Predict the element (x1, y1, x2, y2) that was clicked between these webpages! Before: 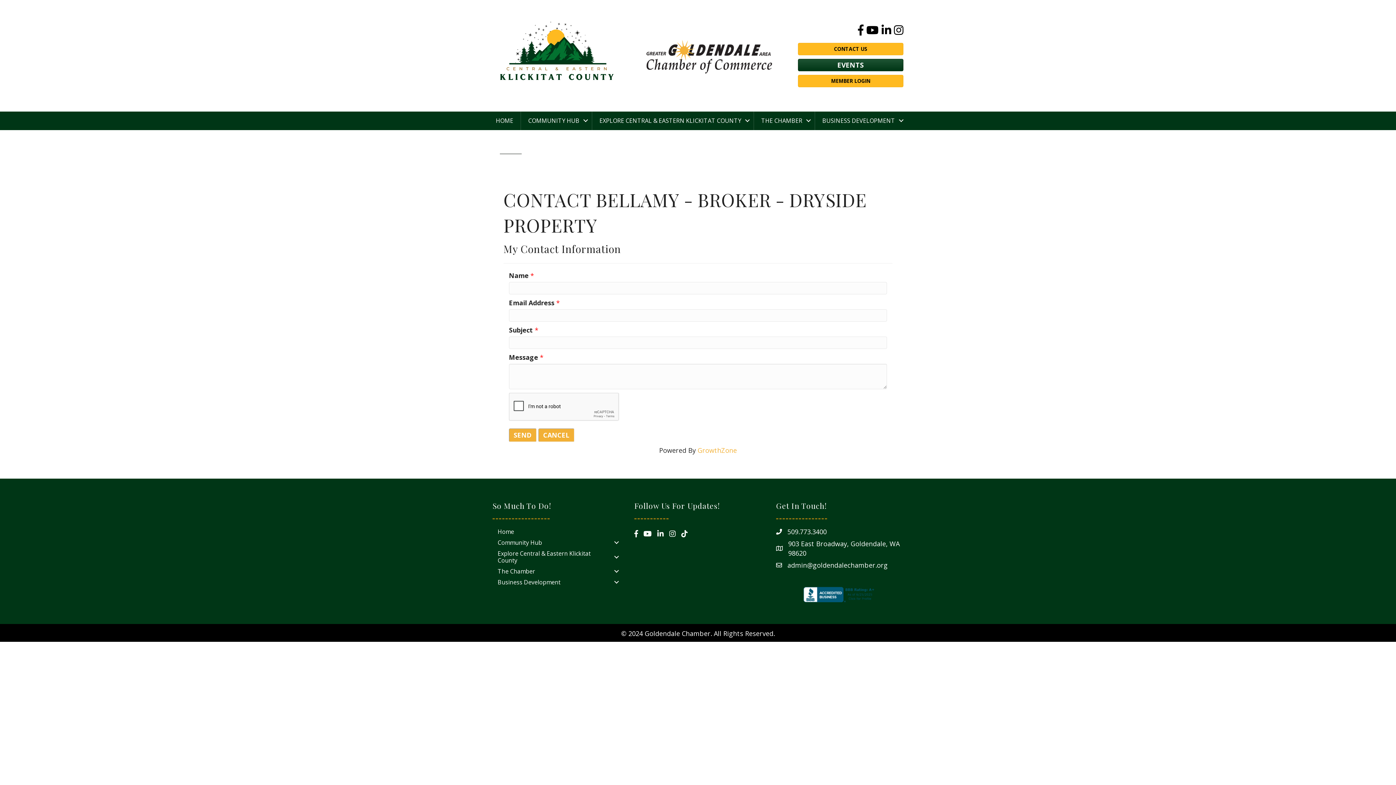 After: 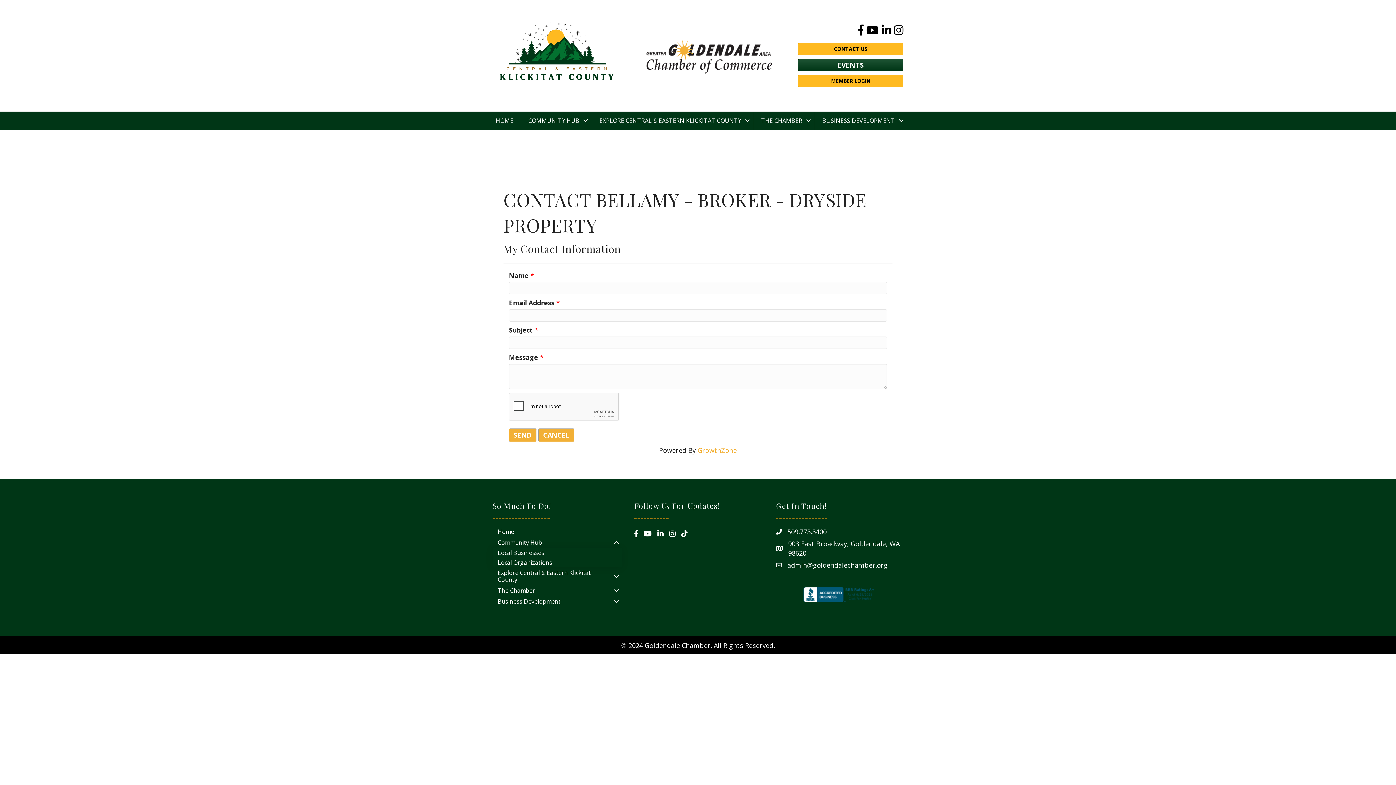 Action: bbox: (492, 537, 621, 548) label: Community Hub